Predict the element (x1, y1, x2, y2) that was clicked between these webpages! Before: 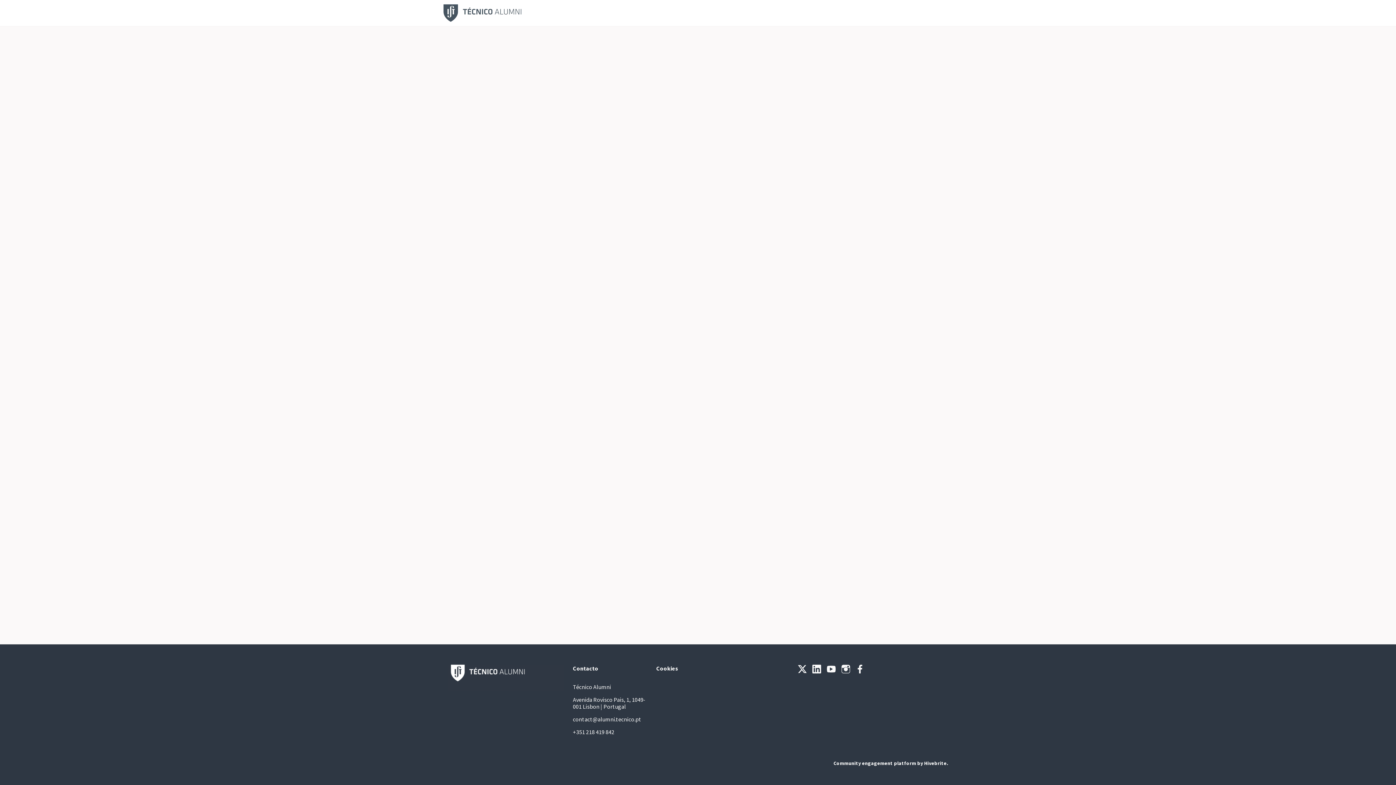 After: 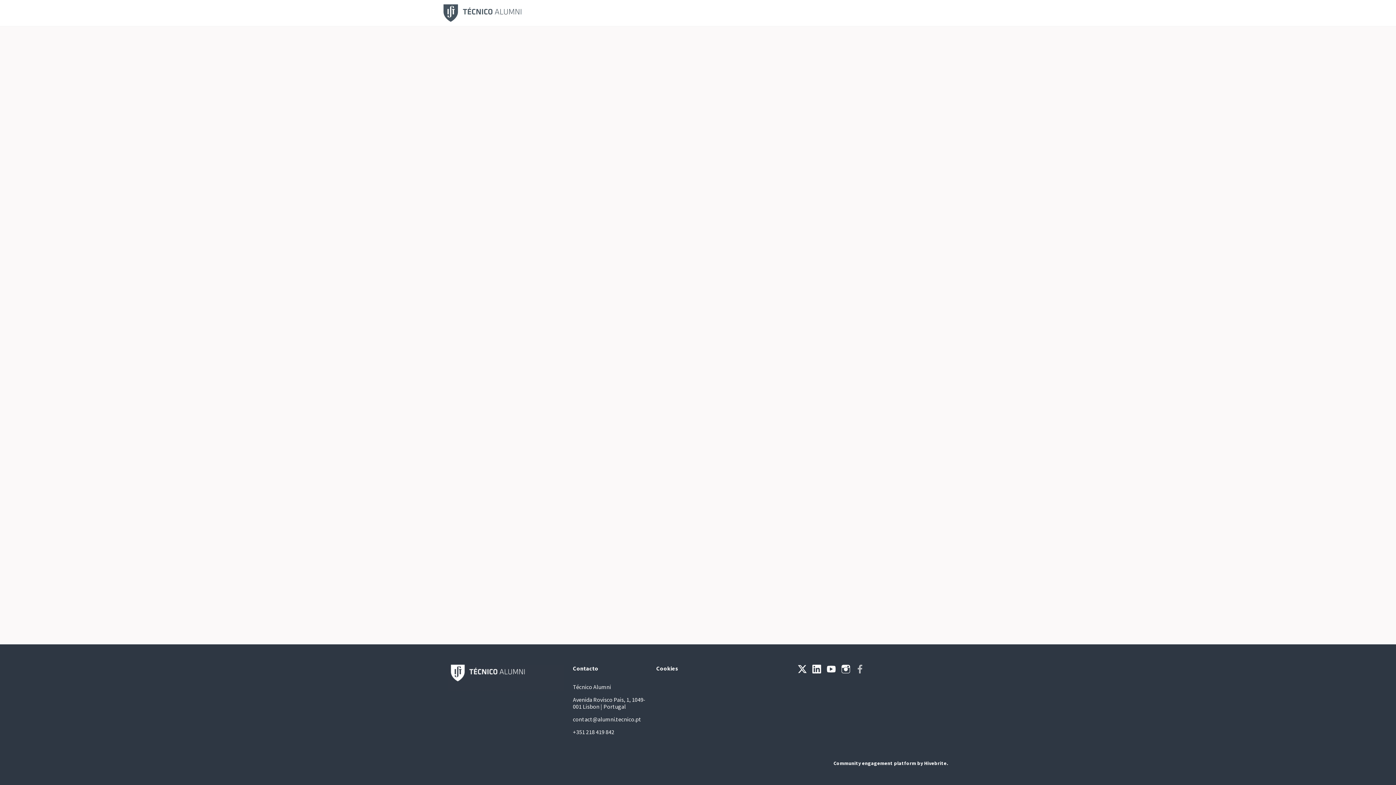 Action: bbox: (856, 664, 864, 675)